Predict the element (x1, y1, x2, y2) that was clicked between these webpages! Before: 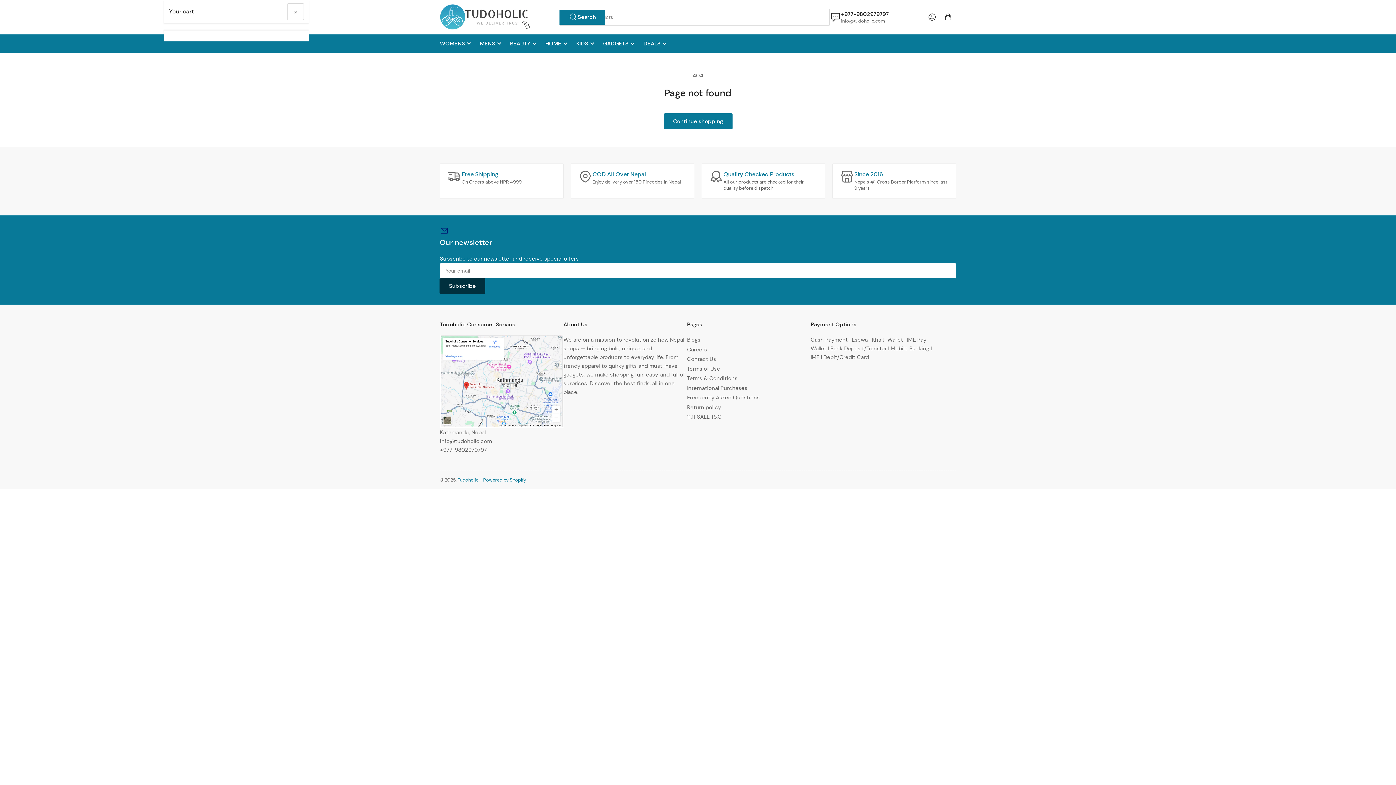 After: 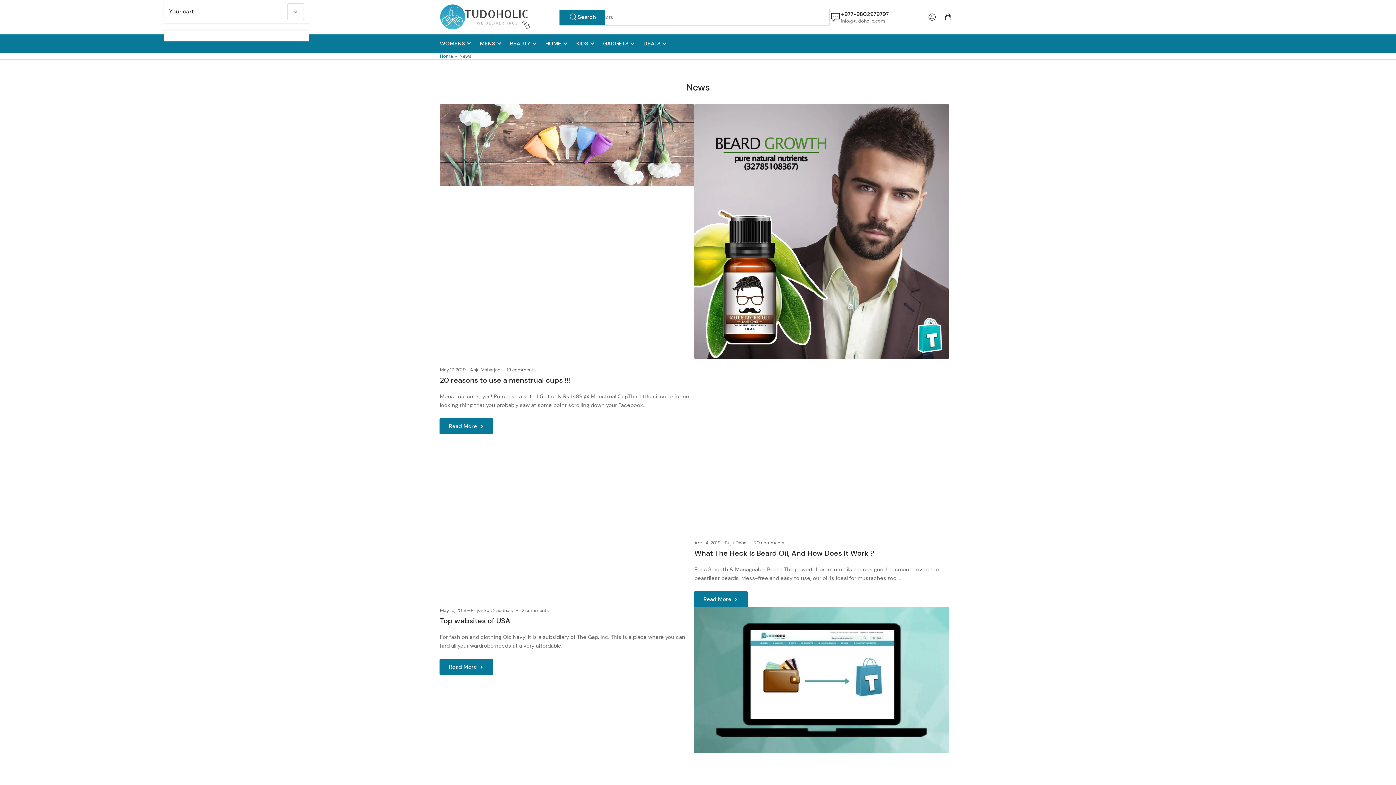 Action: label: Blogs bbox: (687, 336, 700, 343)